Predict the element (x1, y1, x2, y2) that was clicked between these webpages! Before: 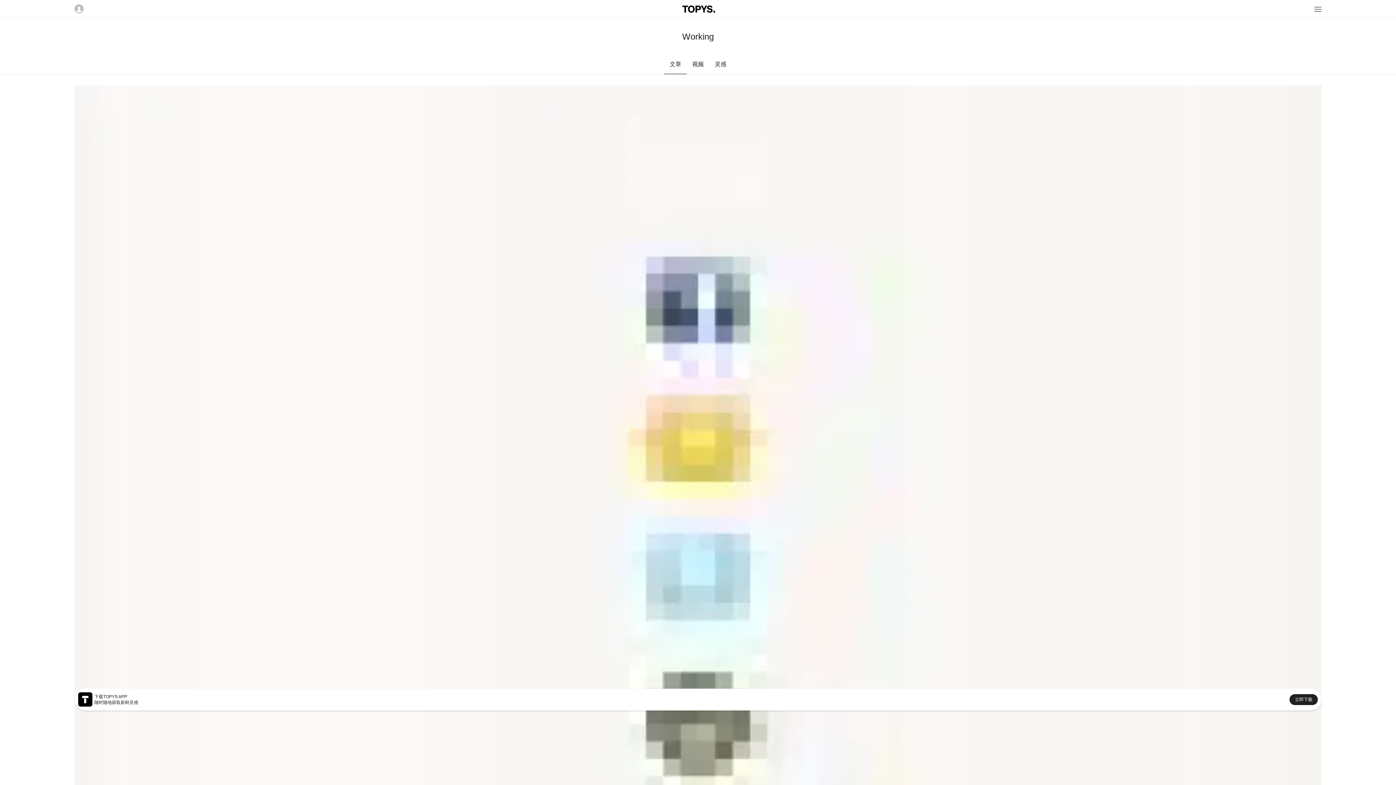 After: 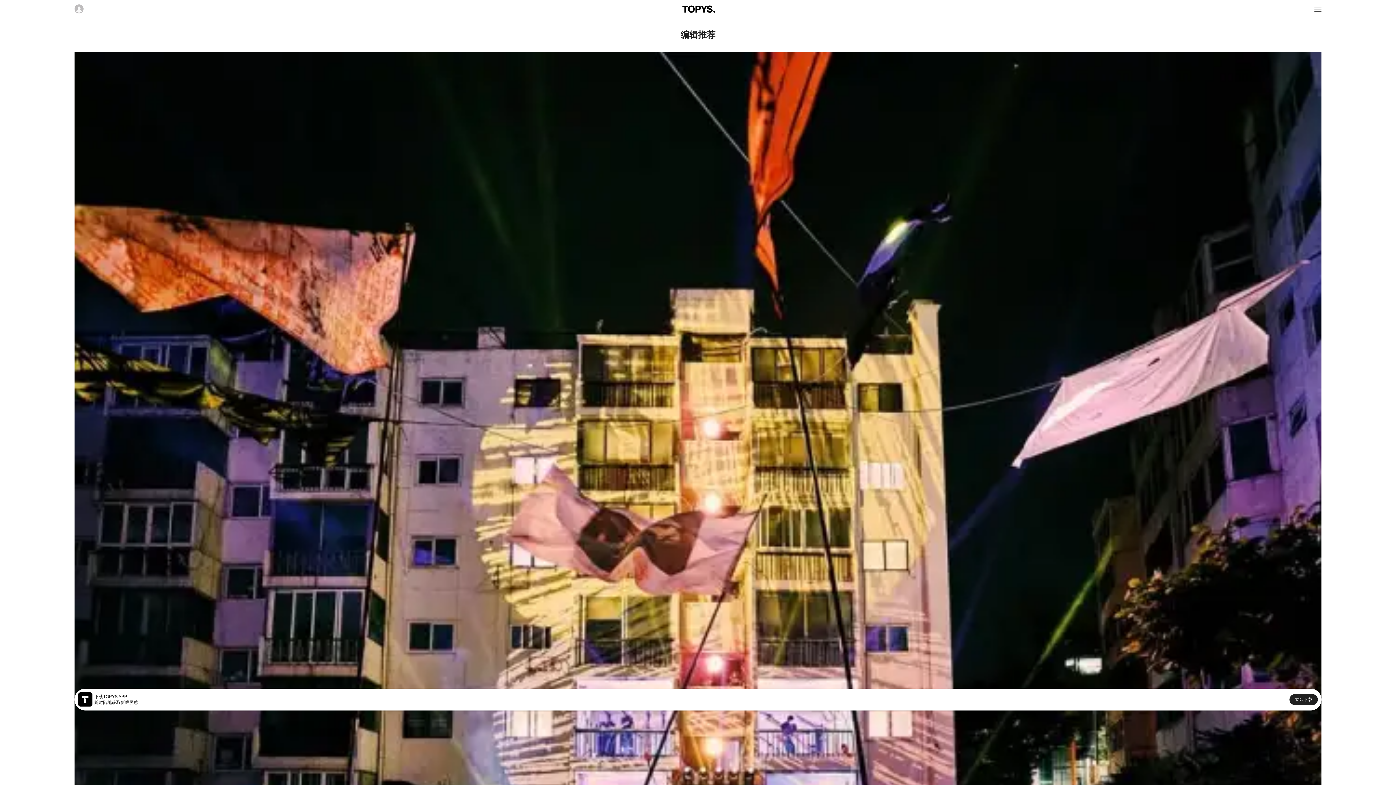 Action: bbox: (682, 5, 715, 12)